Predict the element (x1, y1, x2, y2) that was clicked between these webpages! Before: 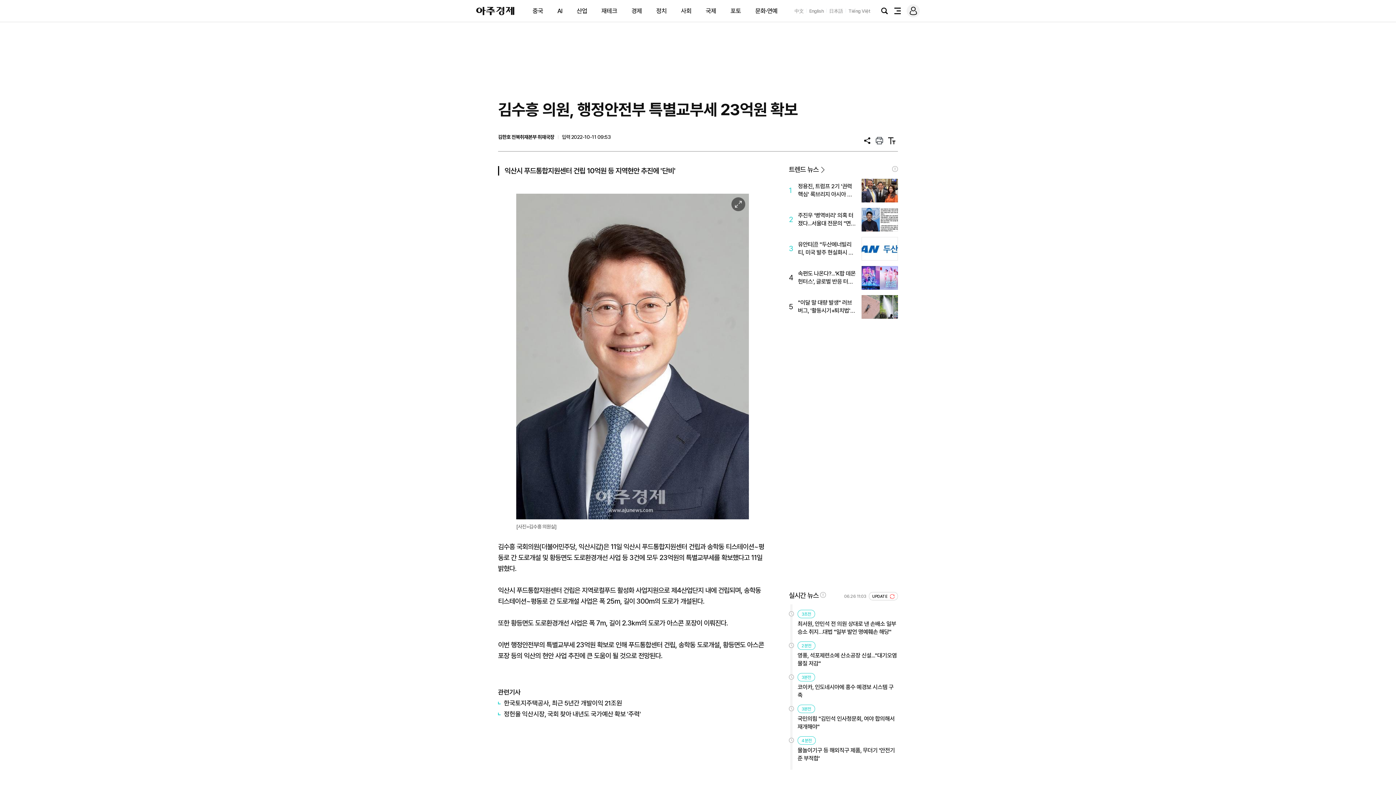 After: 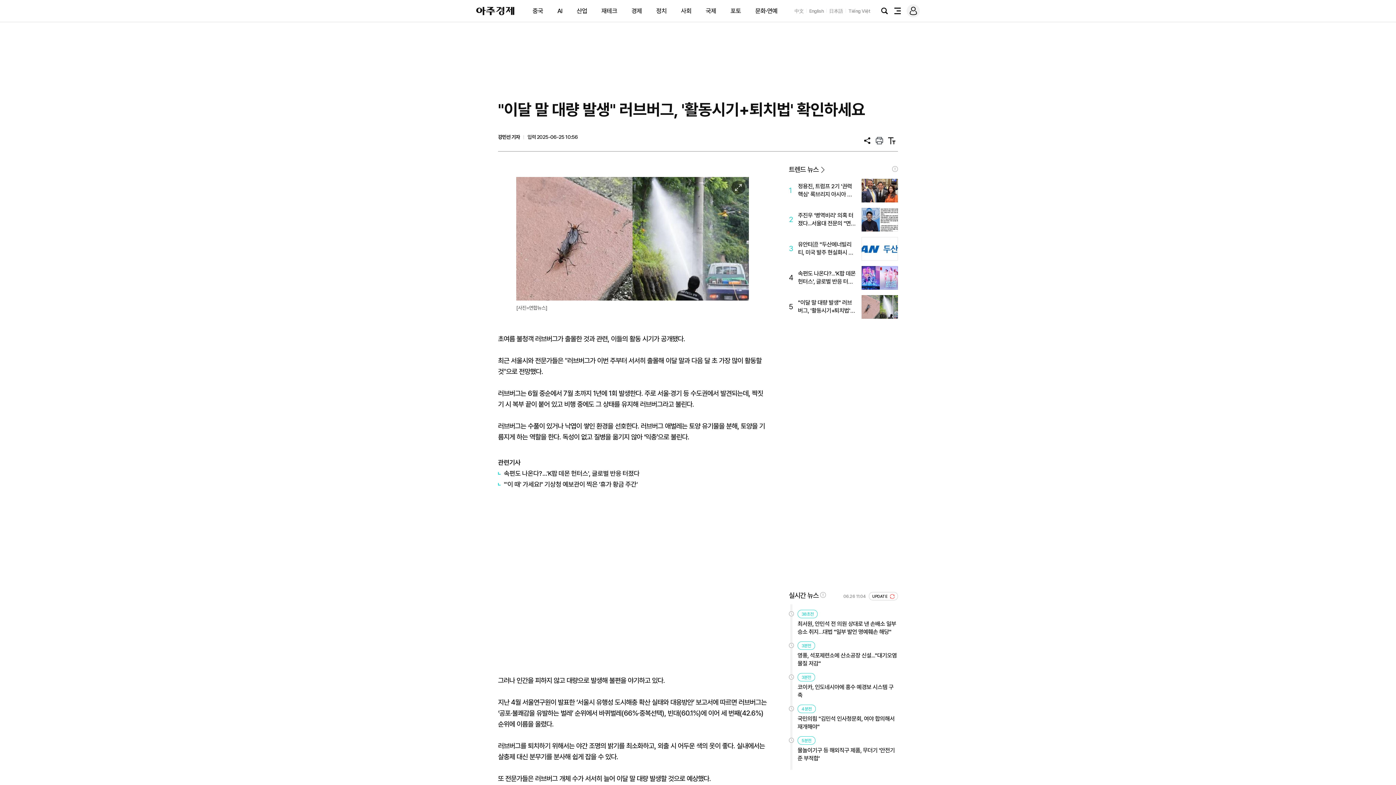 Action: bbox: (789, 295, 898, 318) label: 5
"이달 말 대량 발생" 러브버그, '활동시기+퇴치법' 확인하세요